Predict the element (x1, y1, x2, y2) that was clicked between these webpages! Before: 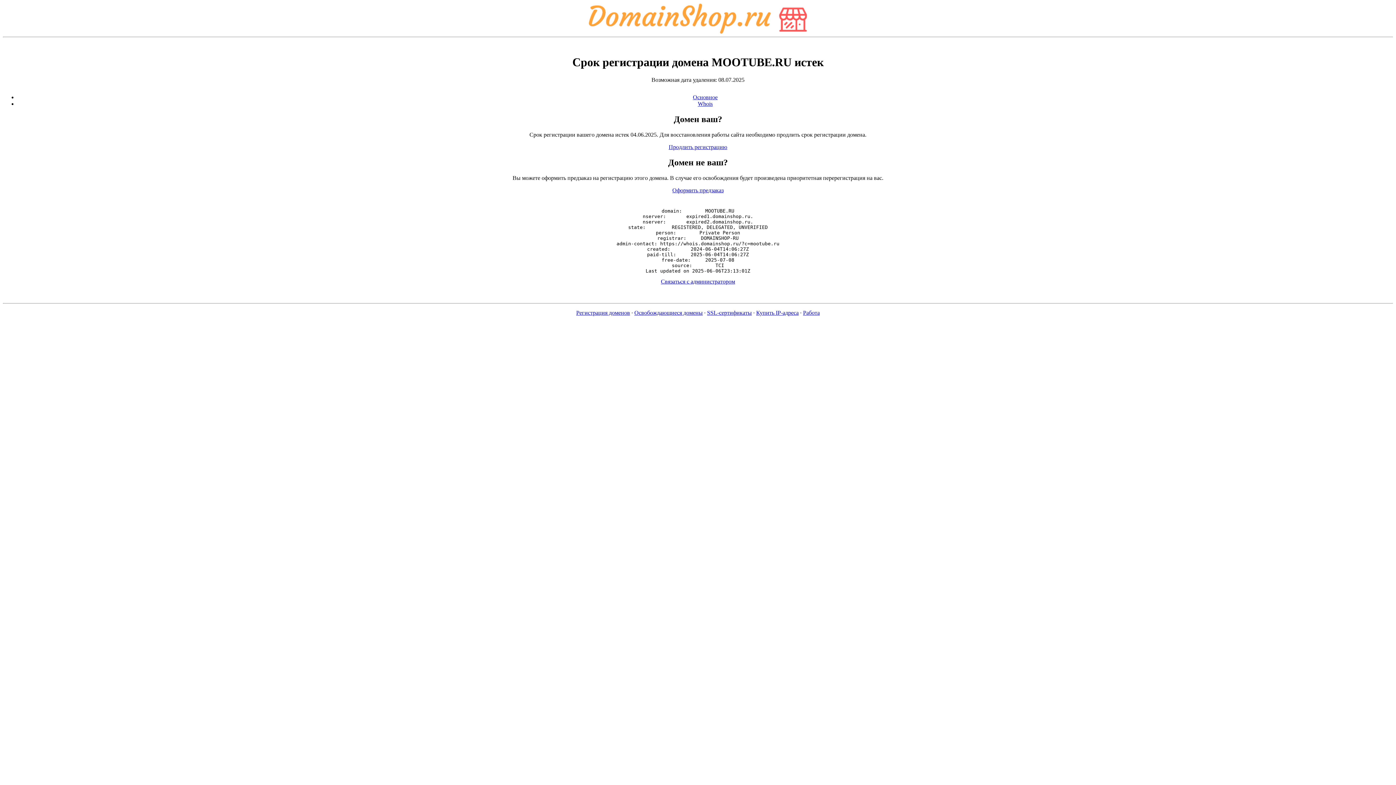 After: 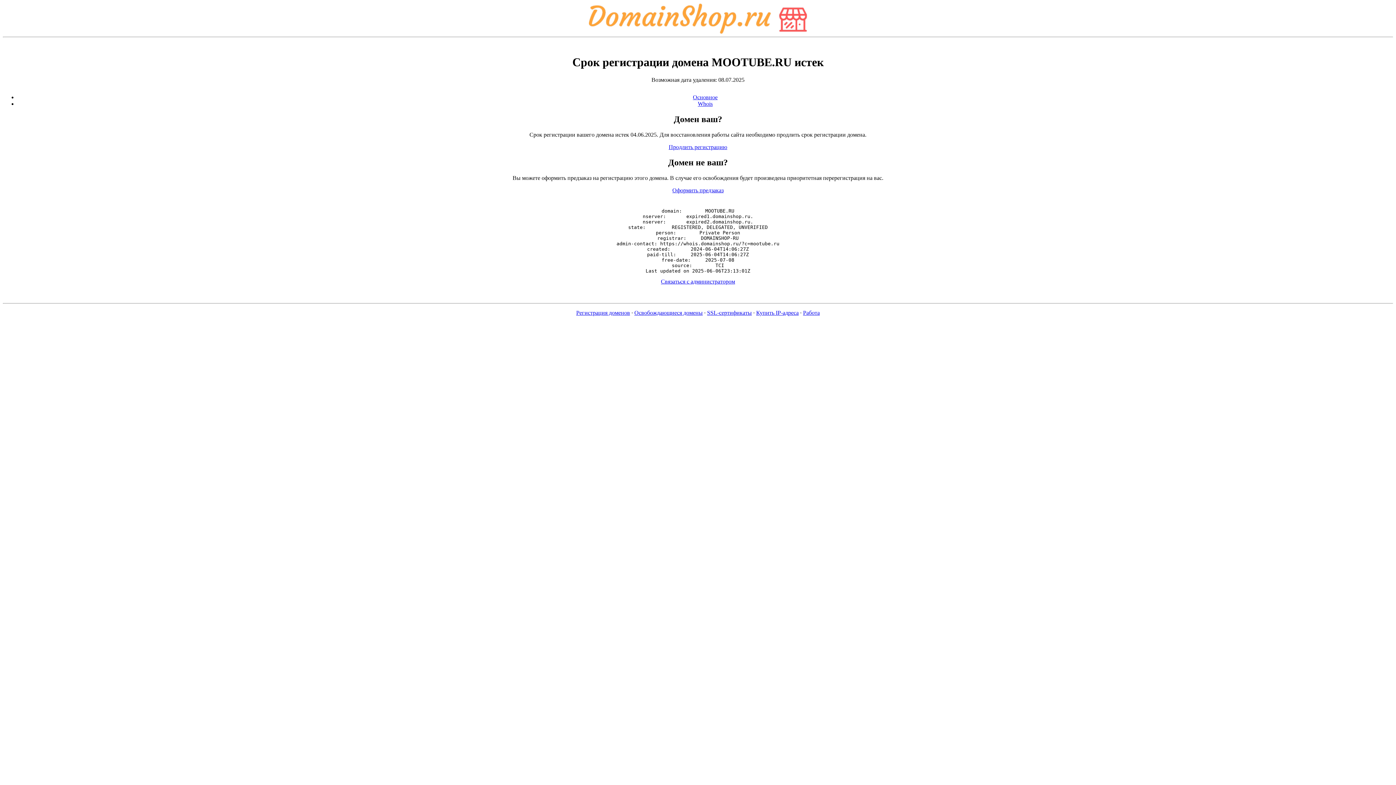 Action: bbox: (693, 94, 717, 100) label: Основное